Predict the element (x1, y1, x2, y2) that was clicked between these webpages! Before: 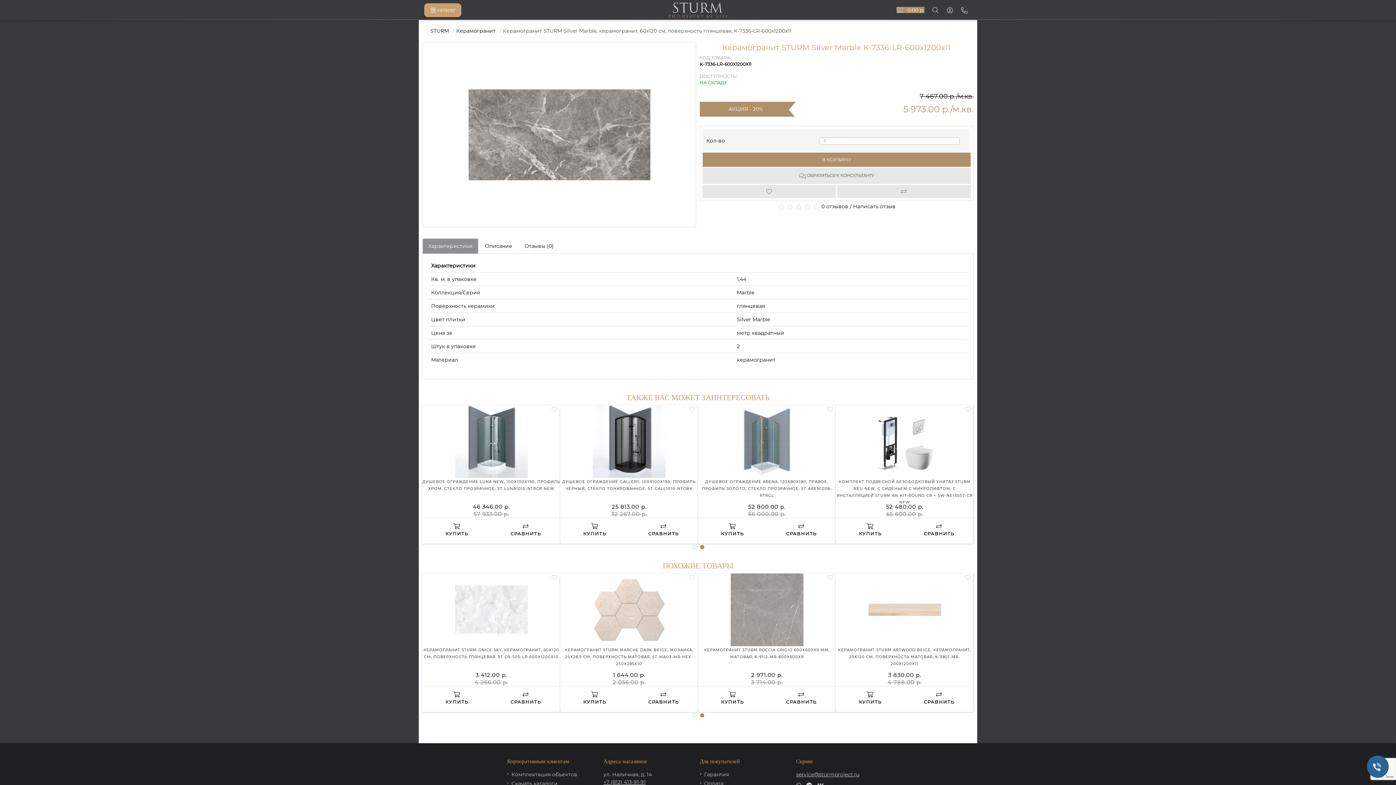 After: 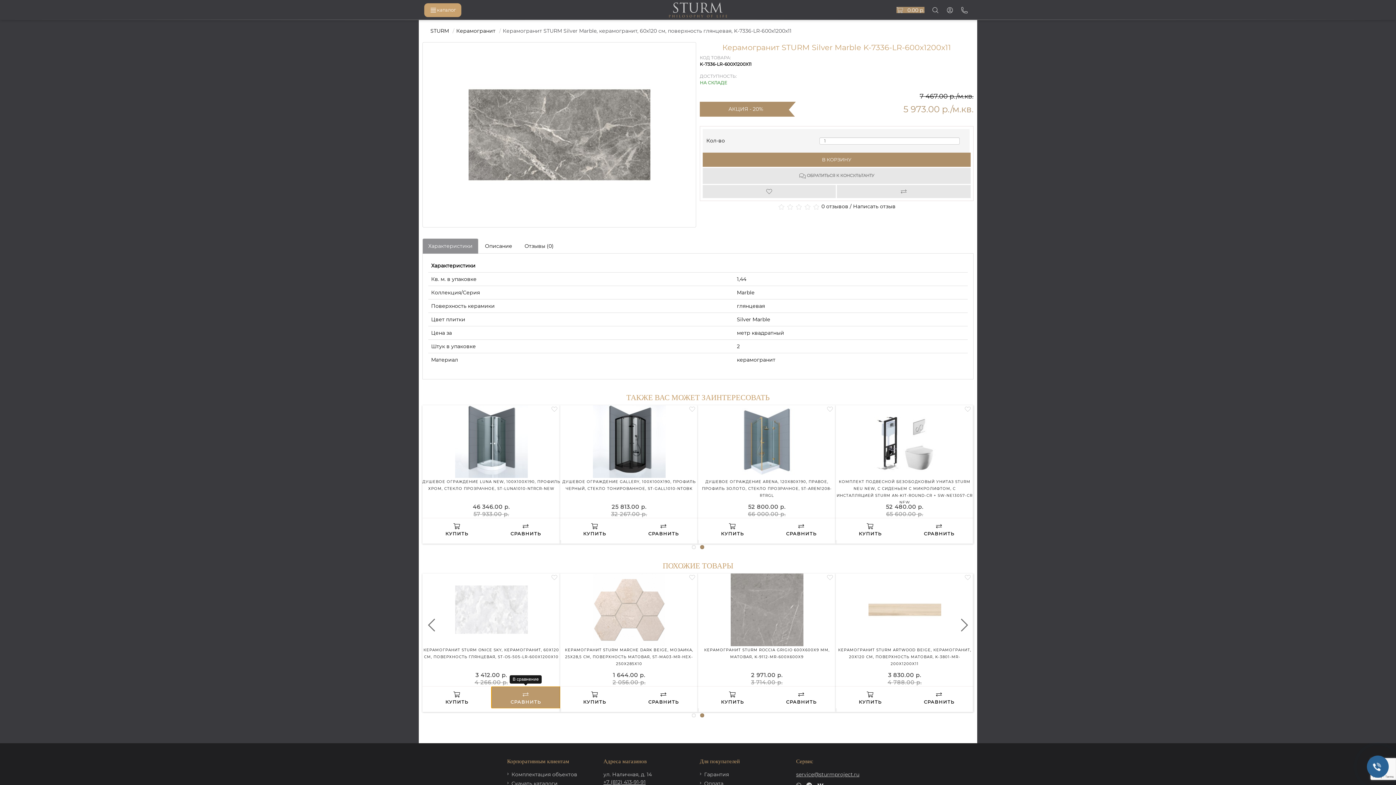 Action: label: СРАВНИТЬ bbox: (491, 686, 560, 708)